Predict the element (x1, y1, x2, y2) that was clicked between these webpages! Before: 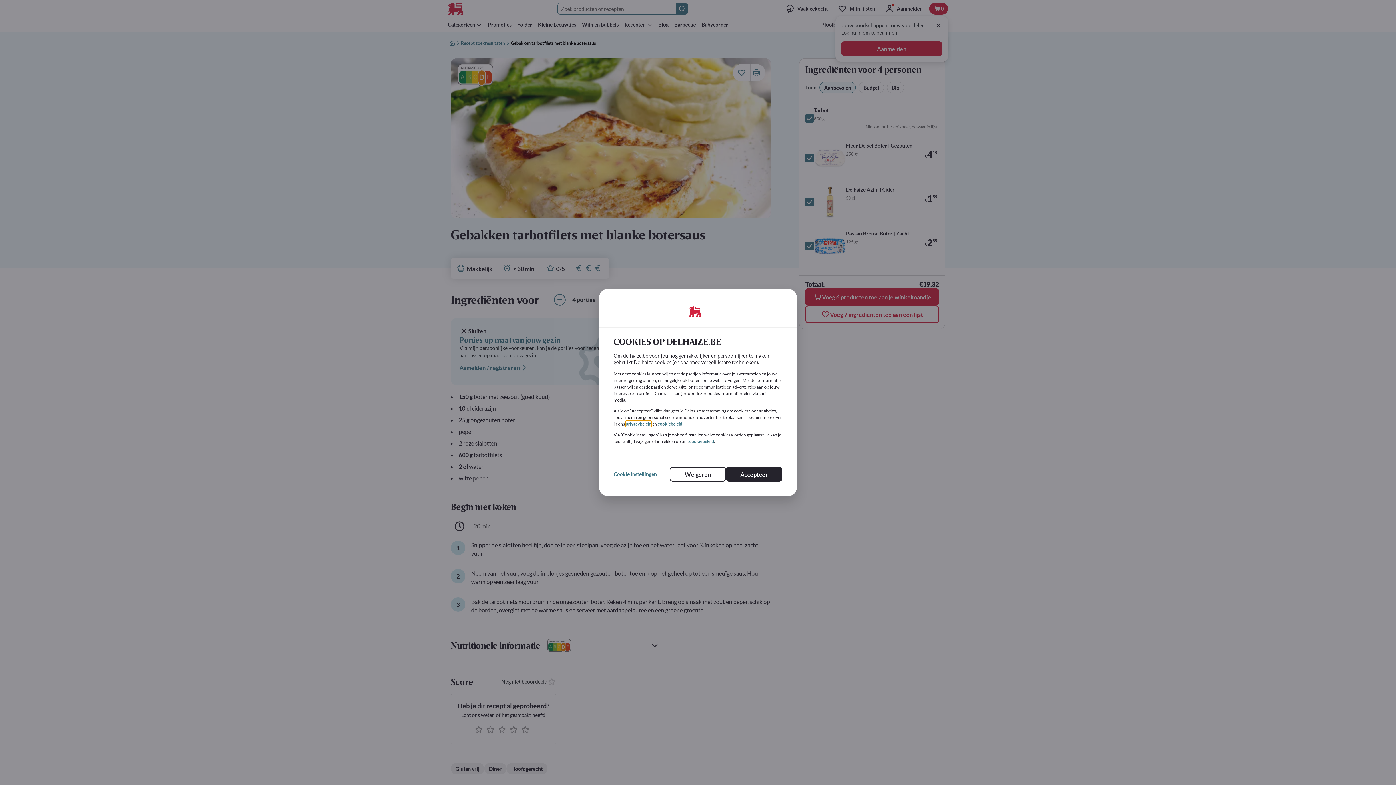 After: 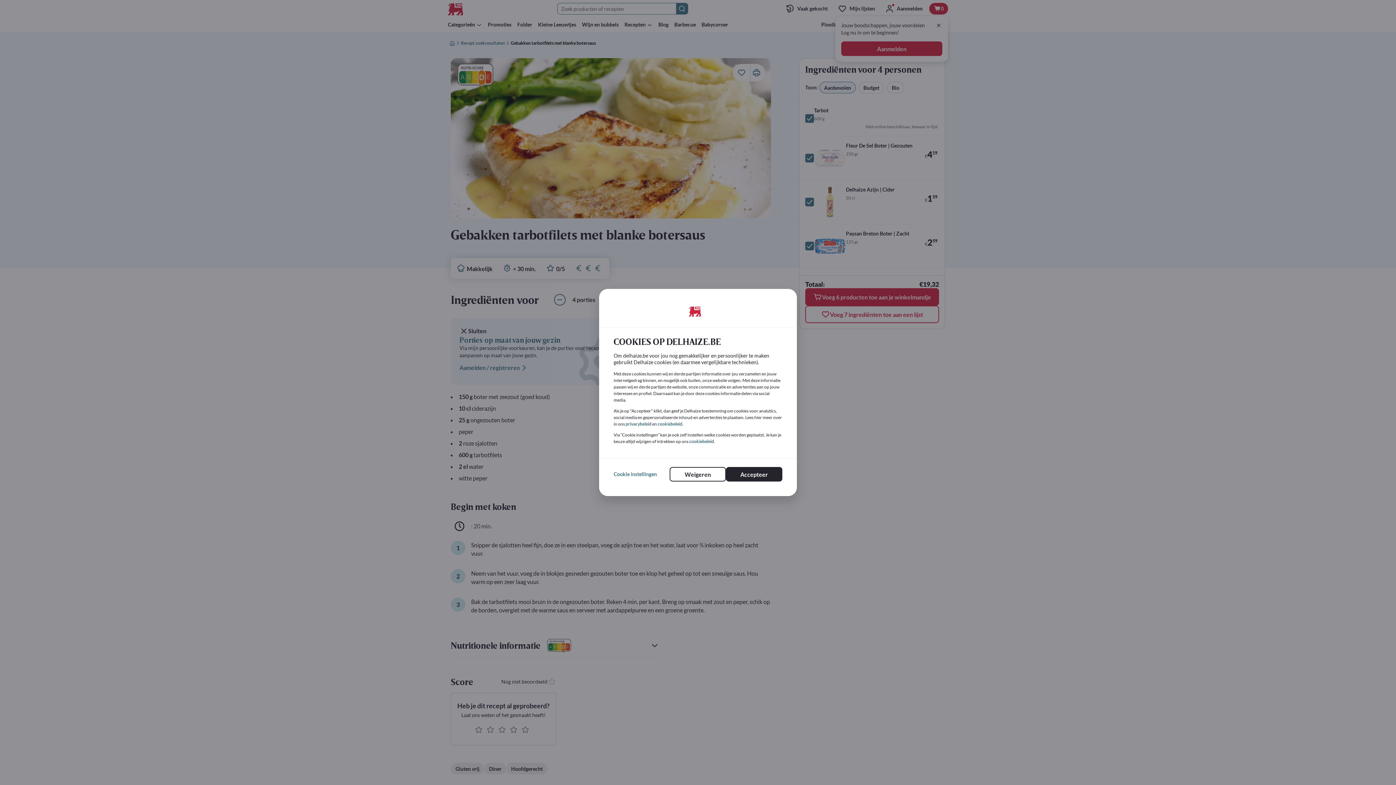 Action: label: cookiebeleid bbox: (689, 438, 714, 444)